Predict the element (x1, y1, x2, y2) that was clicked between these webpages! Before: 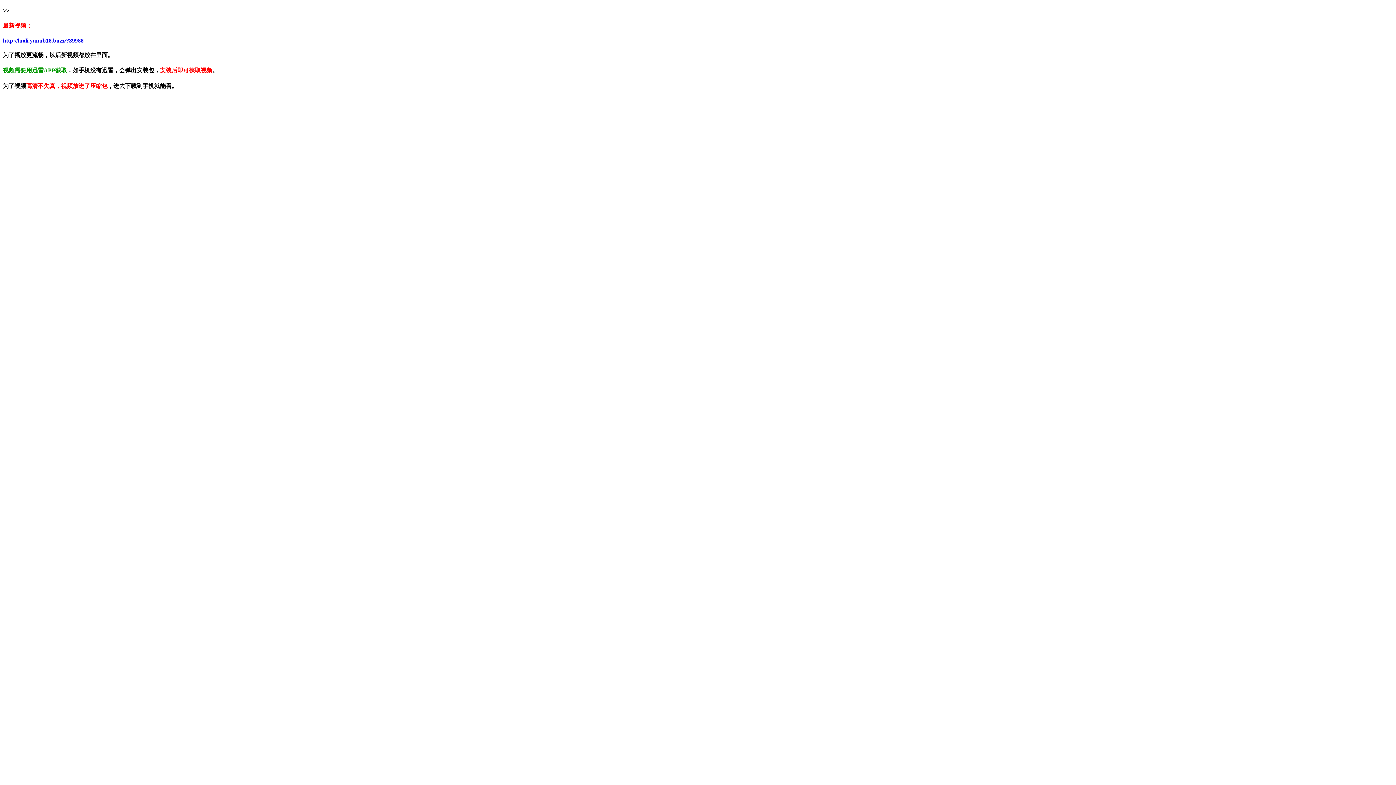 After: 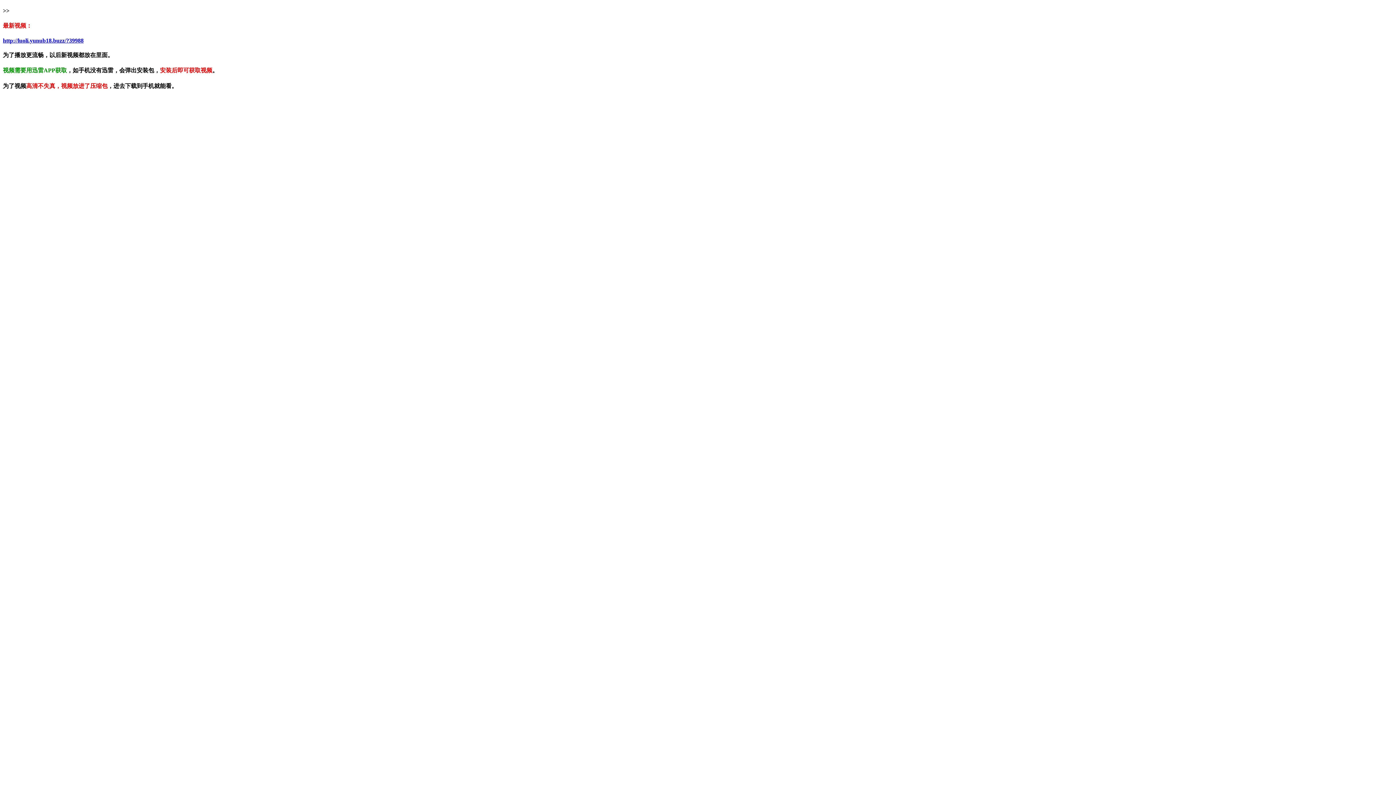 Action: label: http://luoli.yunub18.buzz/?39988 bbox: (2, 37, 83, 43)